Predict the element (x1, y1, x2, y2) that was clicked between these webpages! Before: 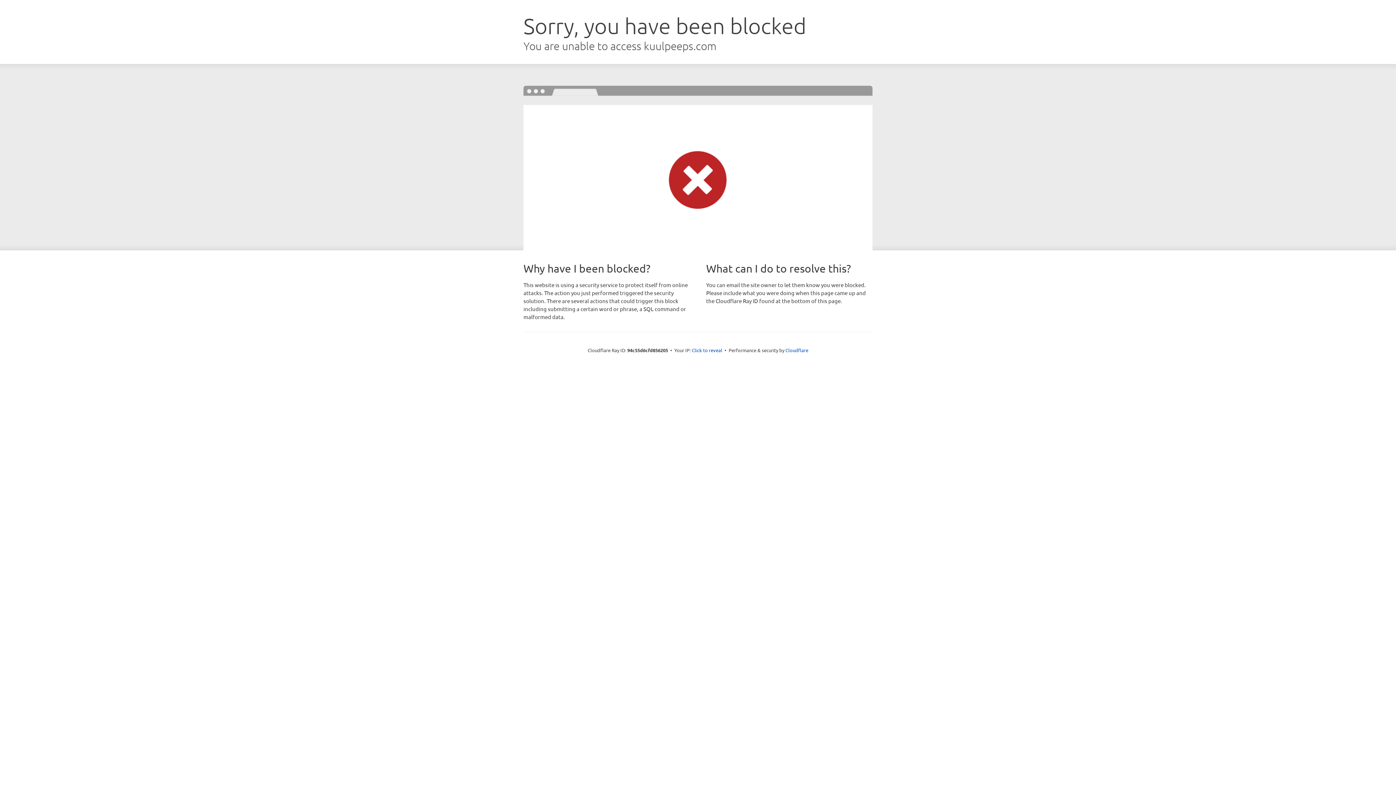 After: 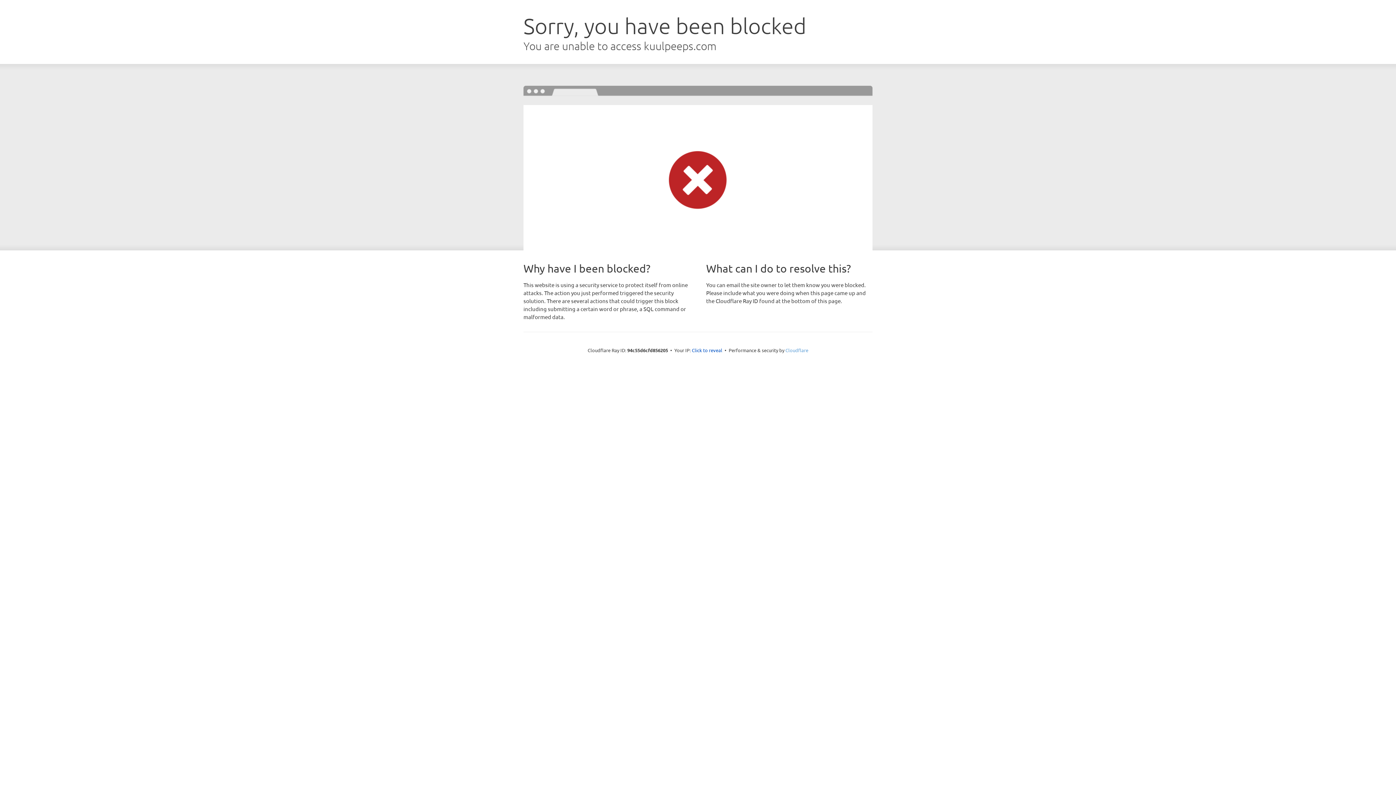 Action: bbox: (785, 347, 808, 353) label: Cloudflare